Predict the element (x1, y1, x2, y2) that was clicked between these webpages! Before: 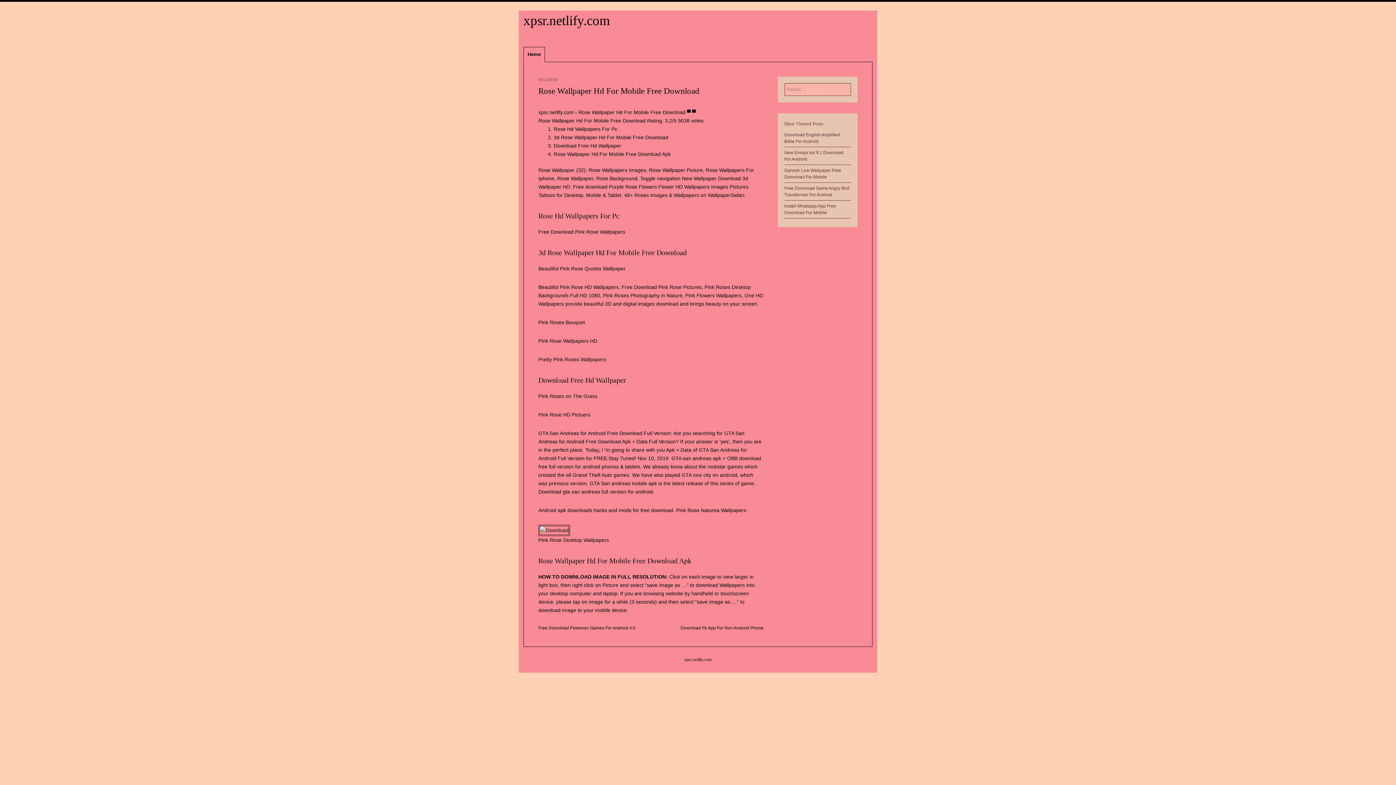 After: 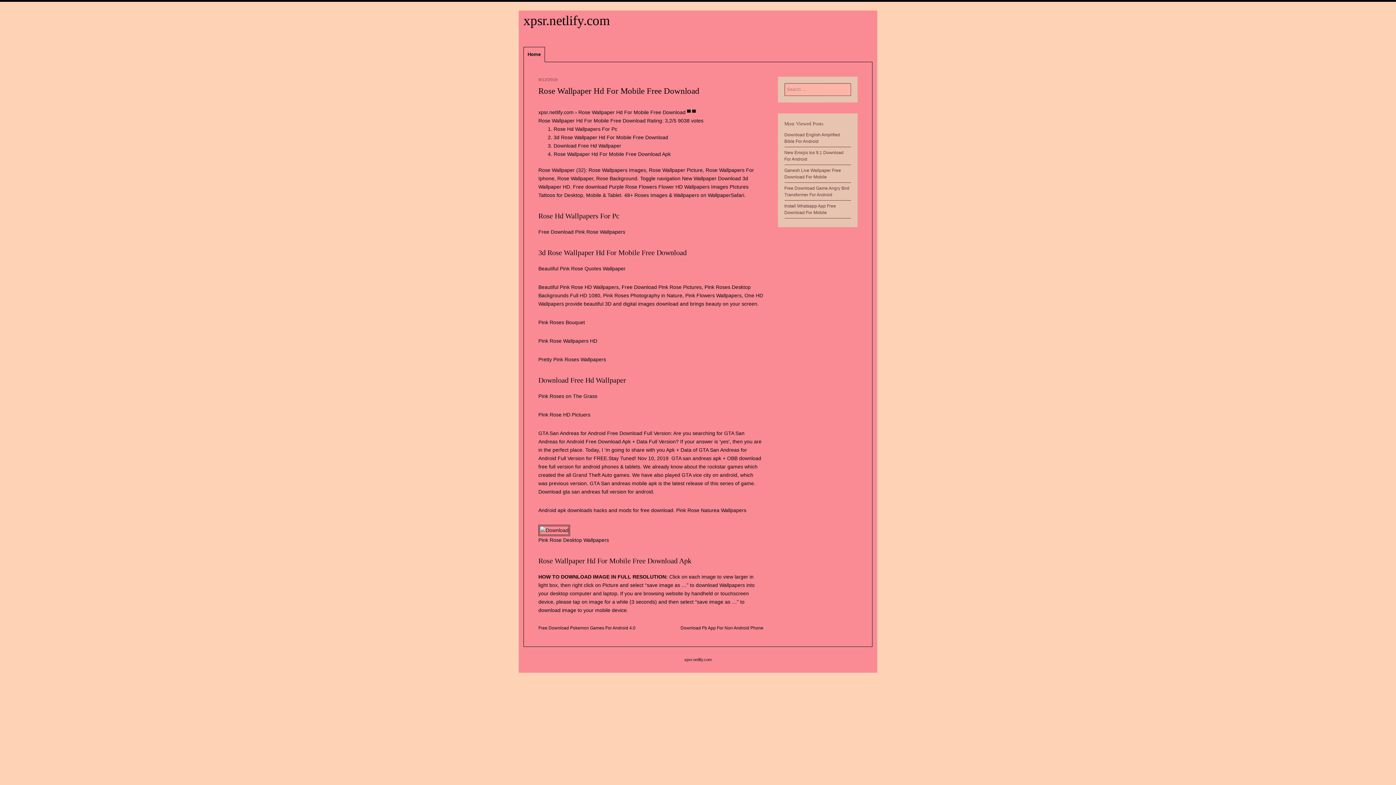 Action: bbox: (538, 77, 557, 81) label: 9/12/2019